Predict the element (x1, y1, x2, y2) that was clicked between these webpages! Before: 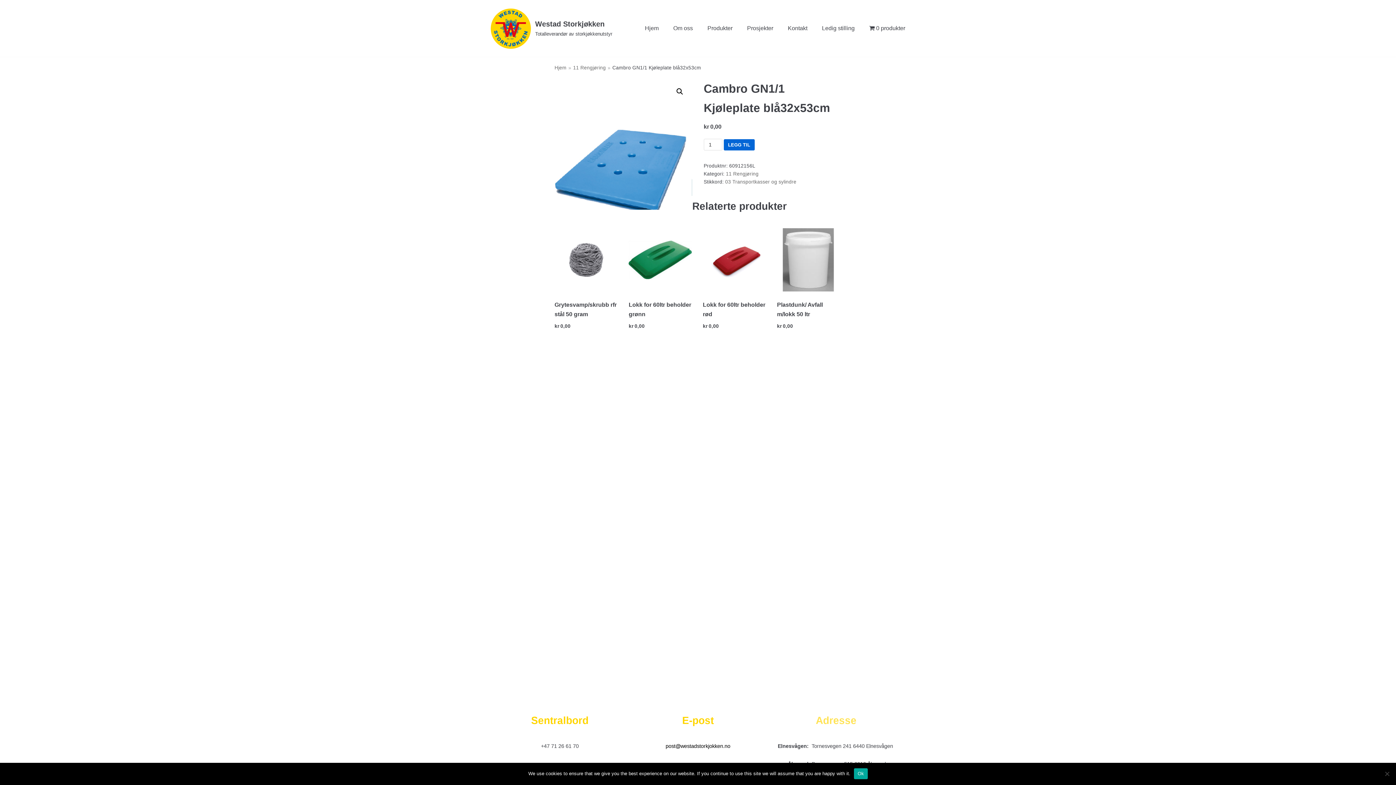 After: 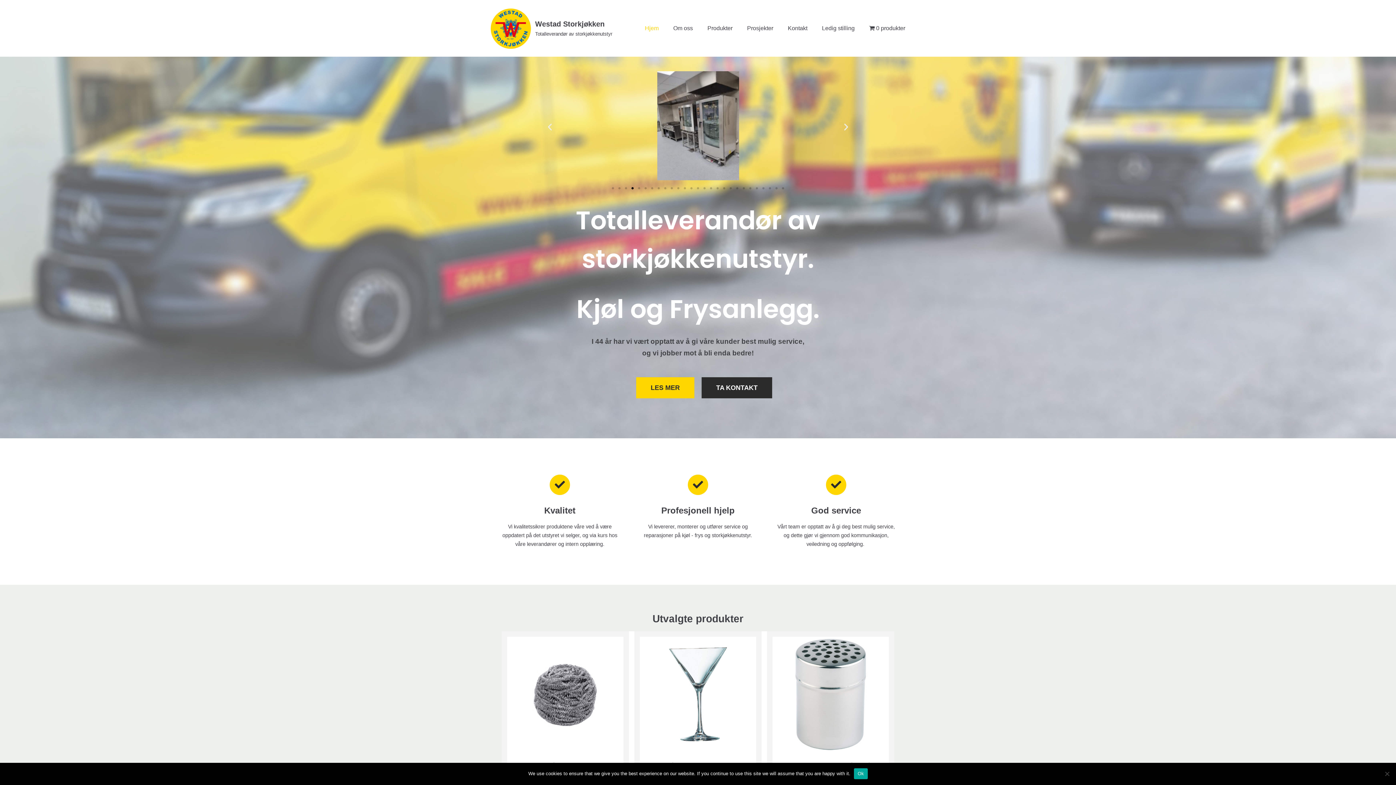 Action: bbox: (490, 6, 612, 50) label: Westad Storkjøkken